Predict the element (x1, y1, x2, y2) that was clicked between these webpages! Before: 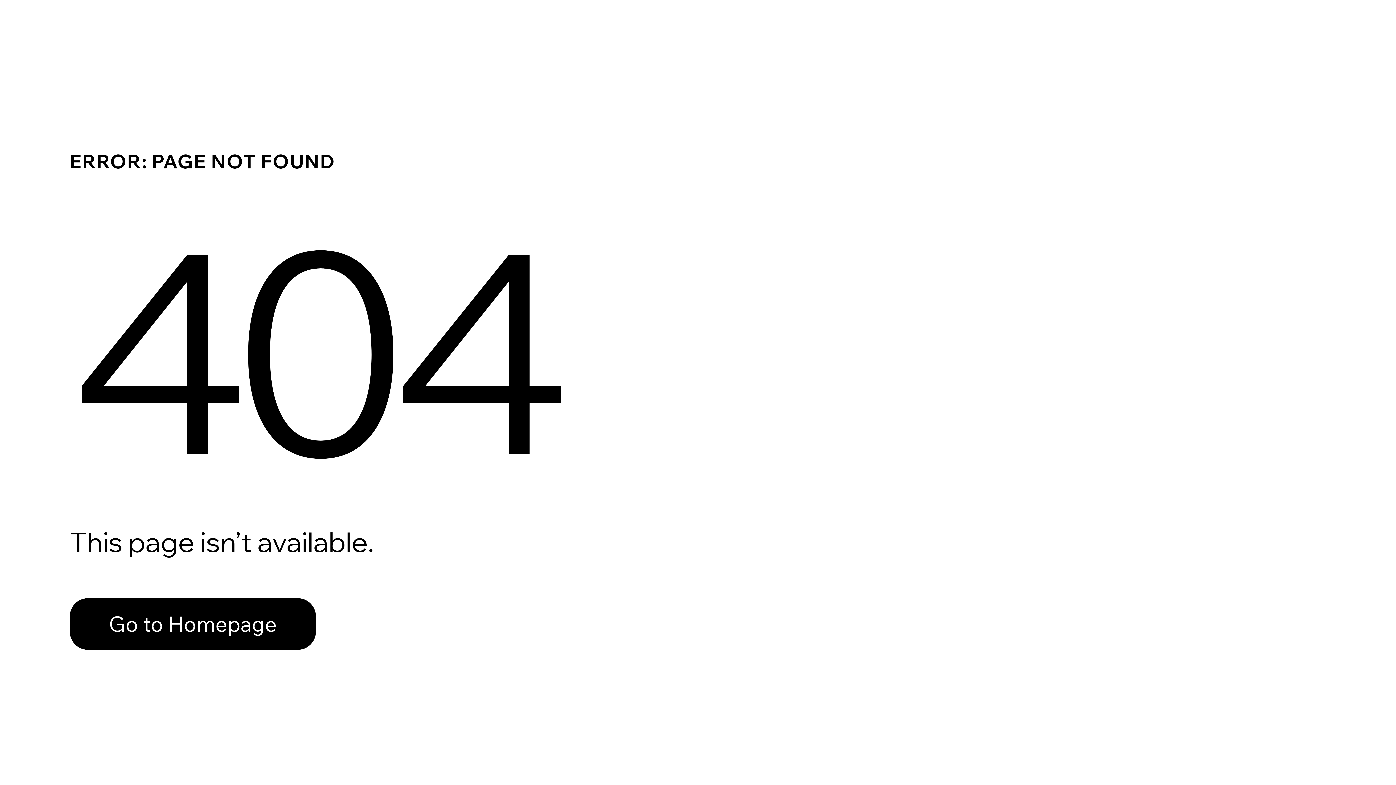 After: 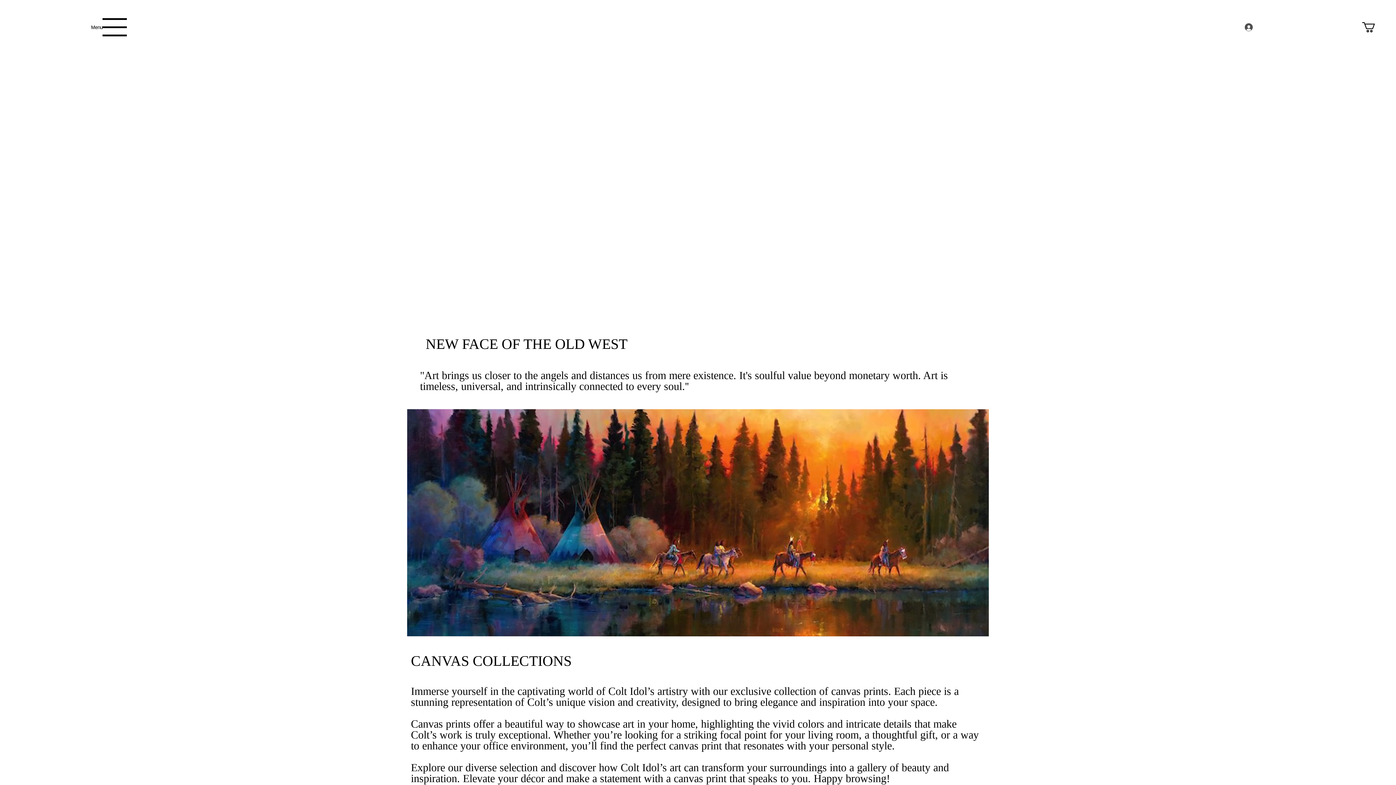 Action: bbox: (69, 598, 316, 650) label: Go to Homepage